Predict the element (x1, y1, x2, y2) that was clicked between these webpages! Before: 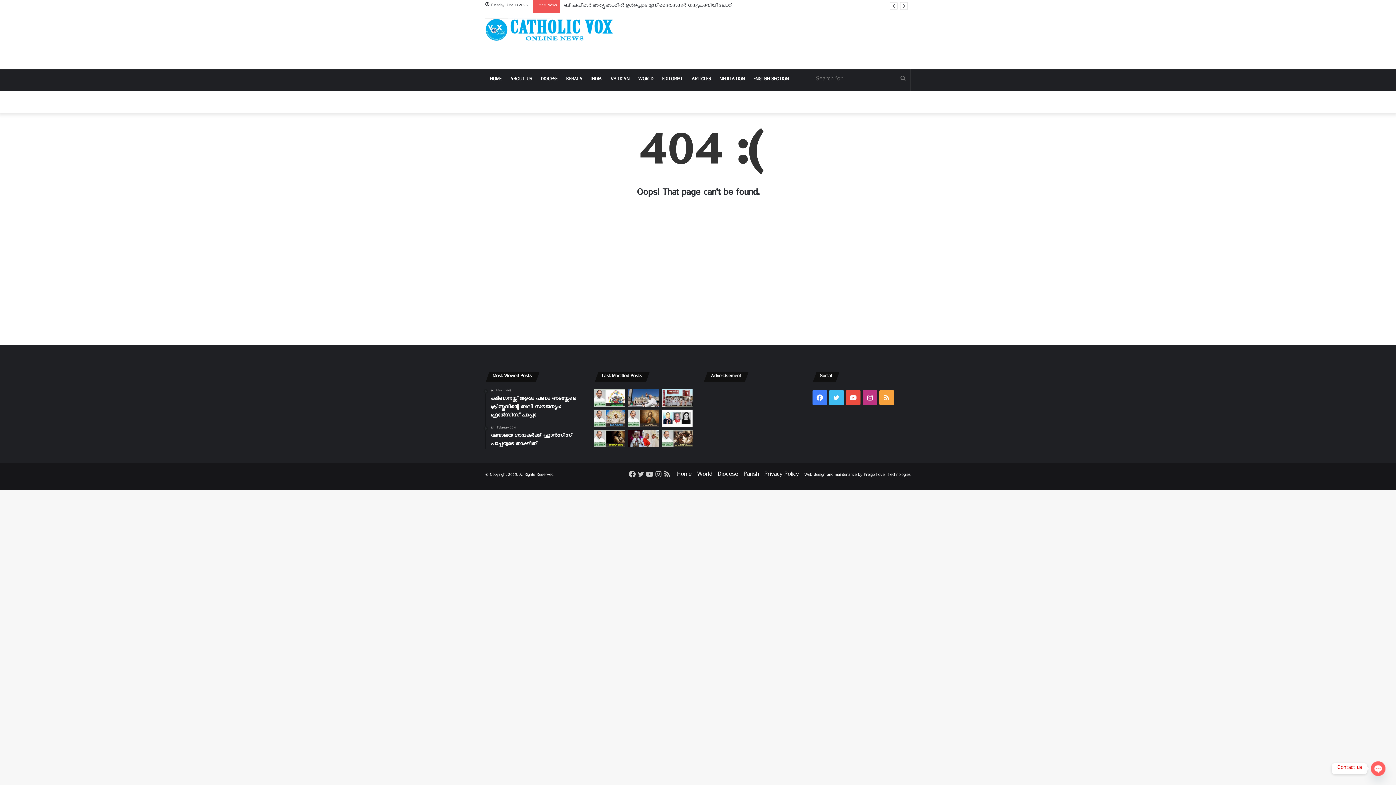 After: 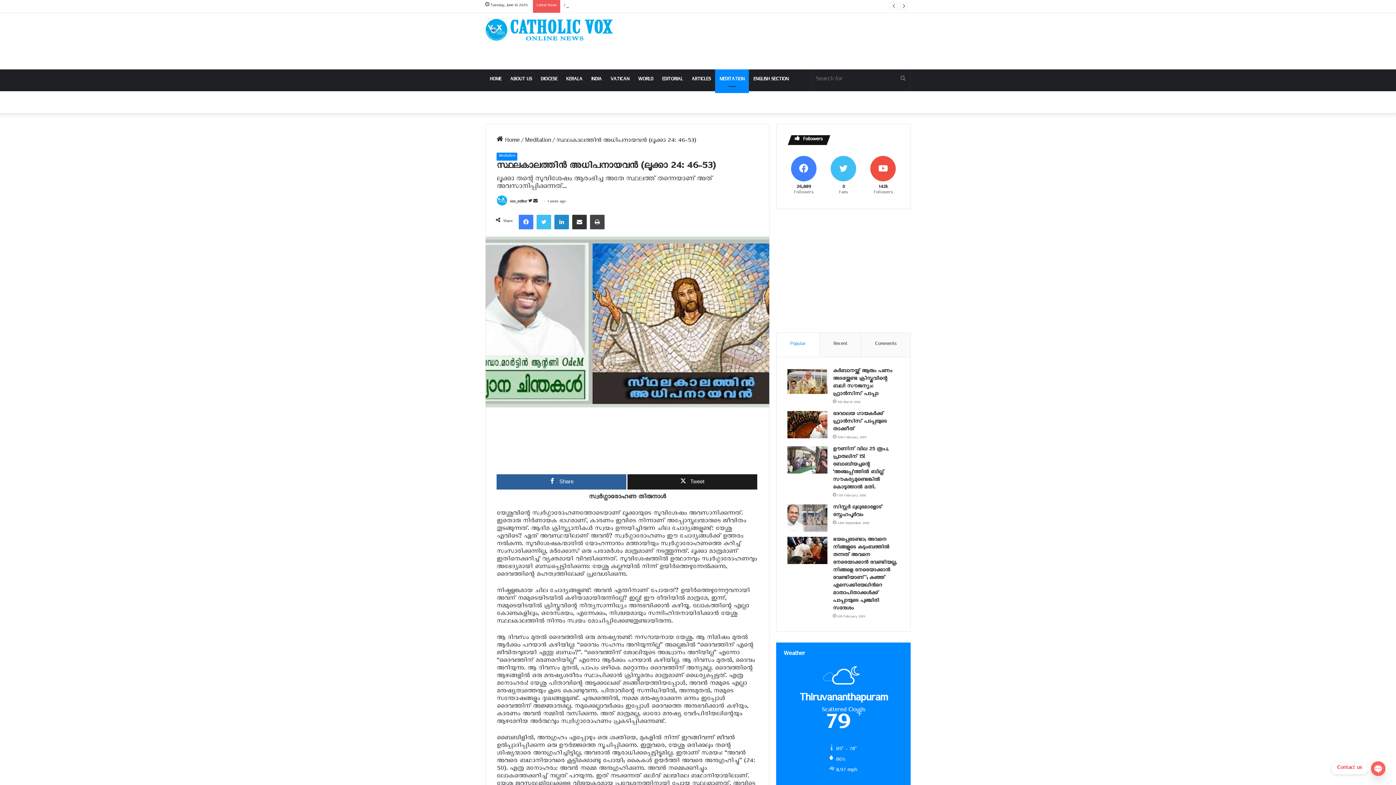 Action: bbox: (594, 409, 625, 427) label: സ്ഥലകാലത്തിൻ അധിപനായവൻ (ലൂക്കാ 24: 46-53)